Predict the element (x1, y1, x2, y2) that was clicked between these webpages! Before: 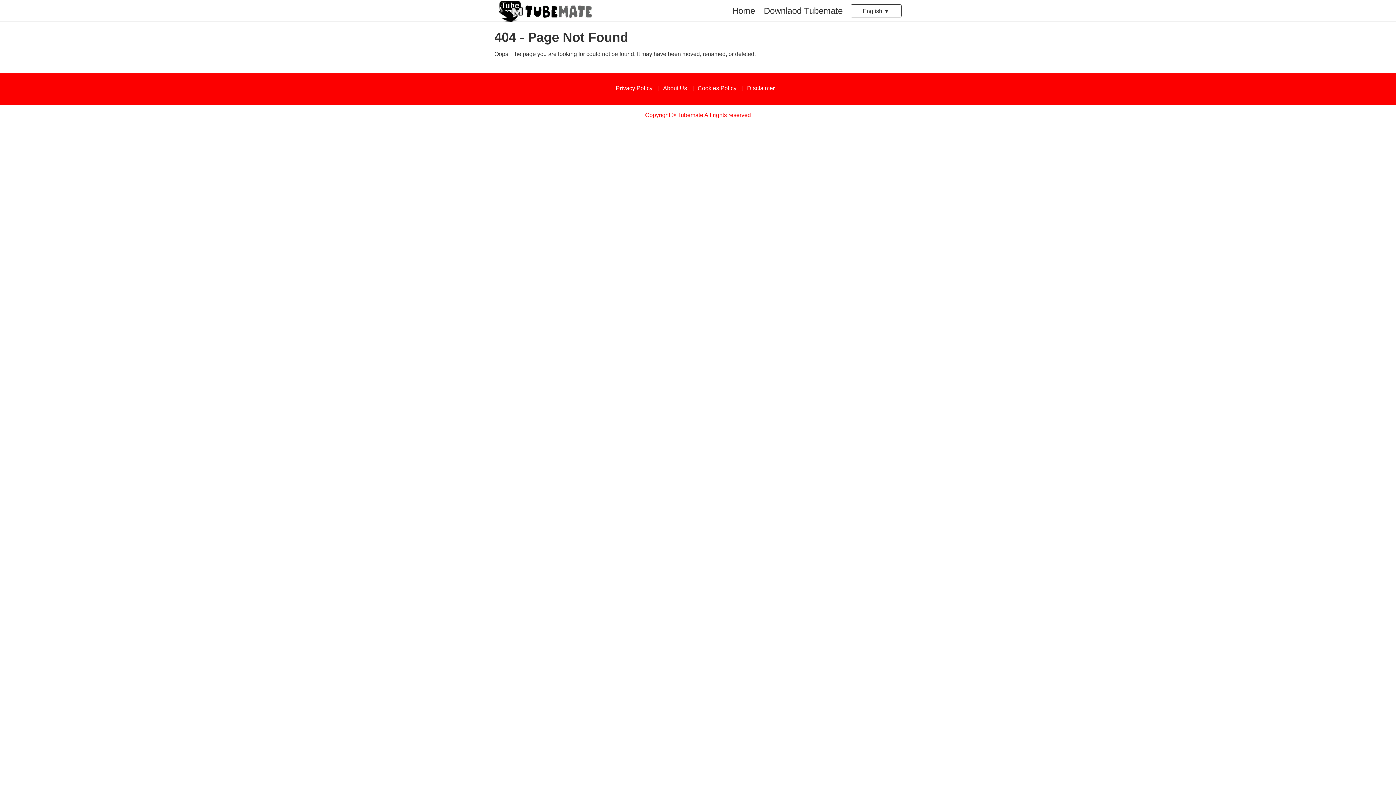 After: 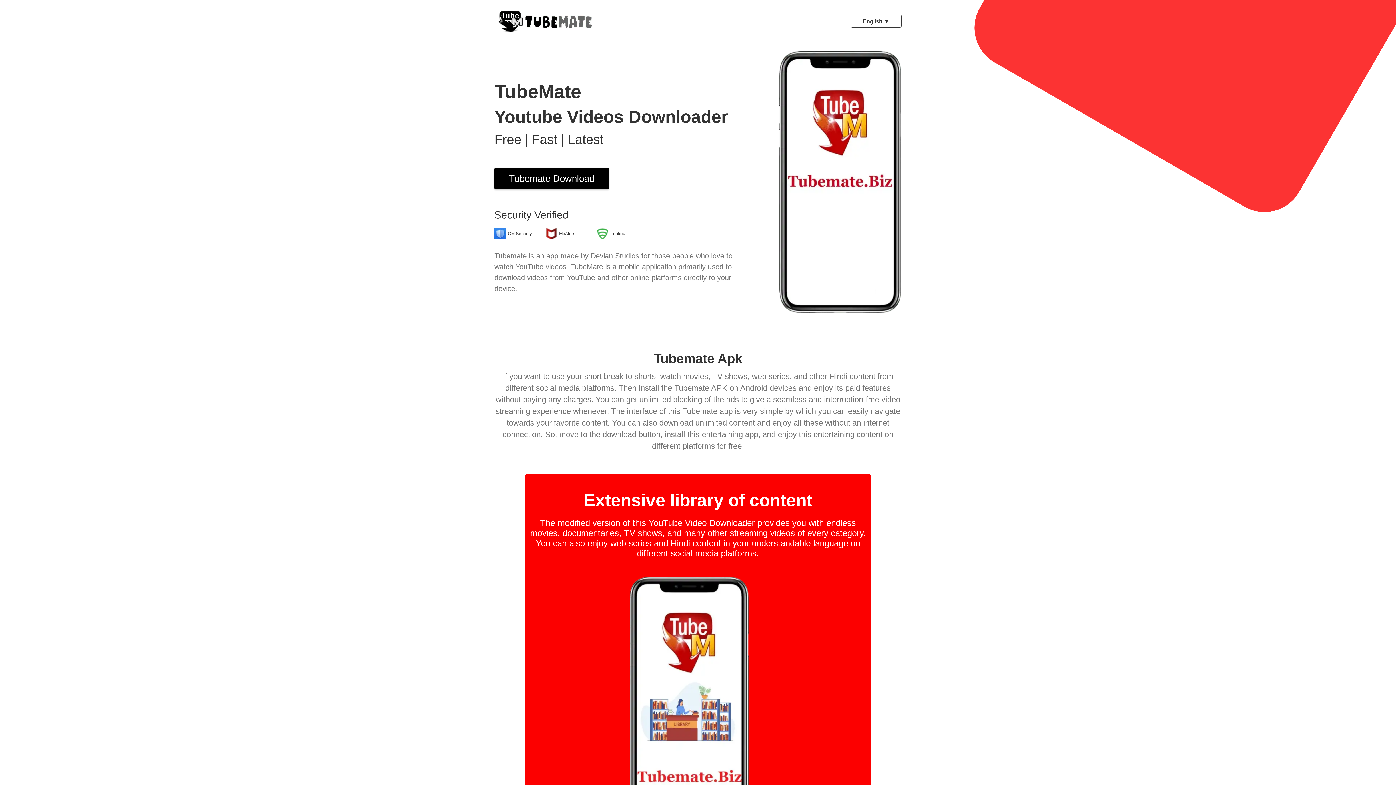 Action: bbox: (494, 8, 596, 13)